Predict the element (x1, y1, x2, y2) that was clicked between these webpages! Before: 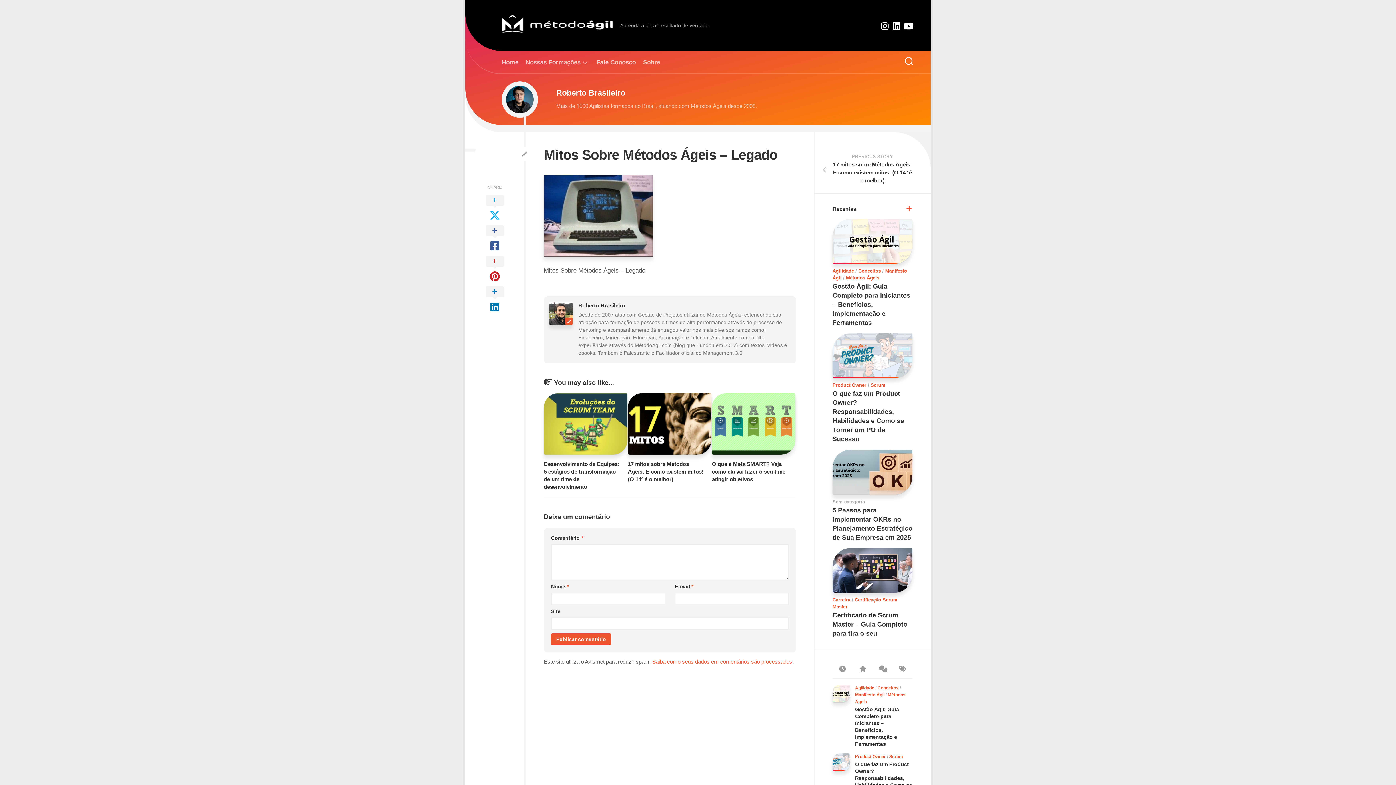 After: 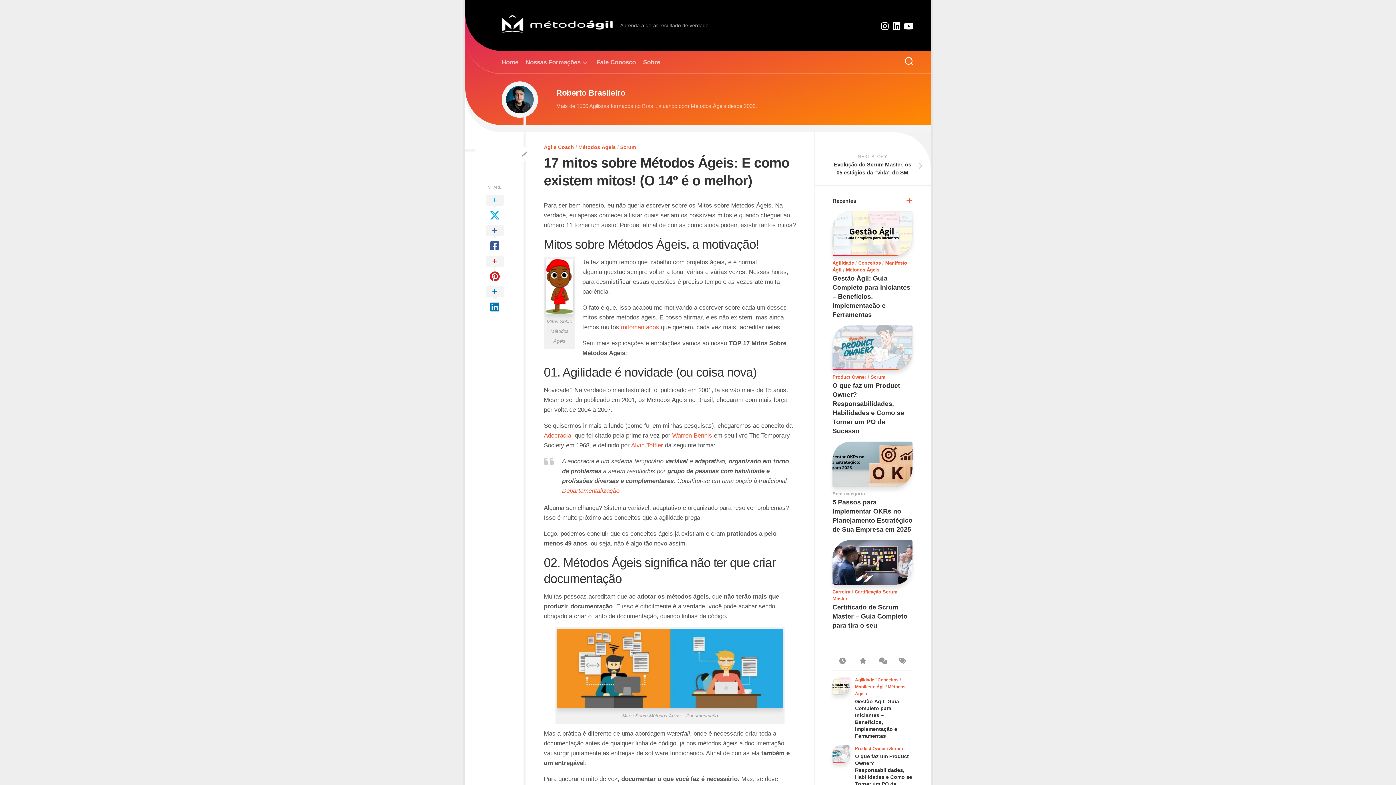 Action: bbox: (628, 460, 703, 482) label: 17 mitos sobre Métodos Ágeis: E como existem mitos! (O 14º é o melhor)